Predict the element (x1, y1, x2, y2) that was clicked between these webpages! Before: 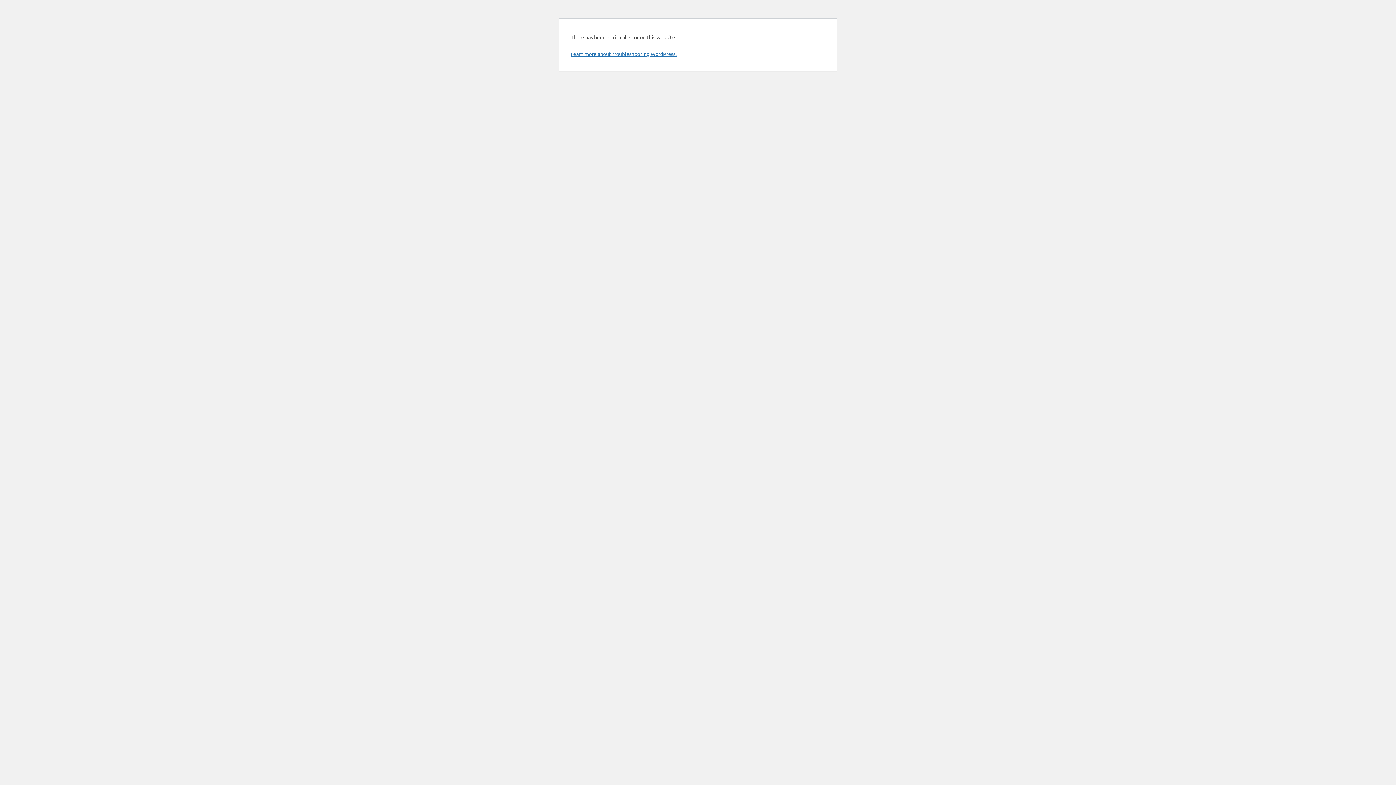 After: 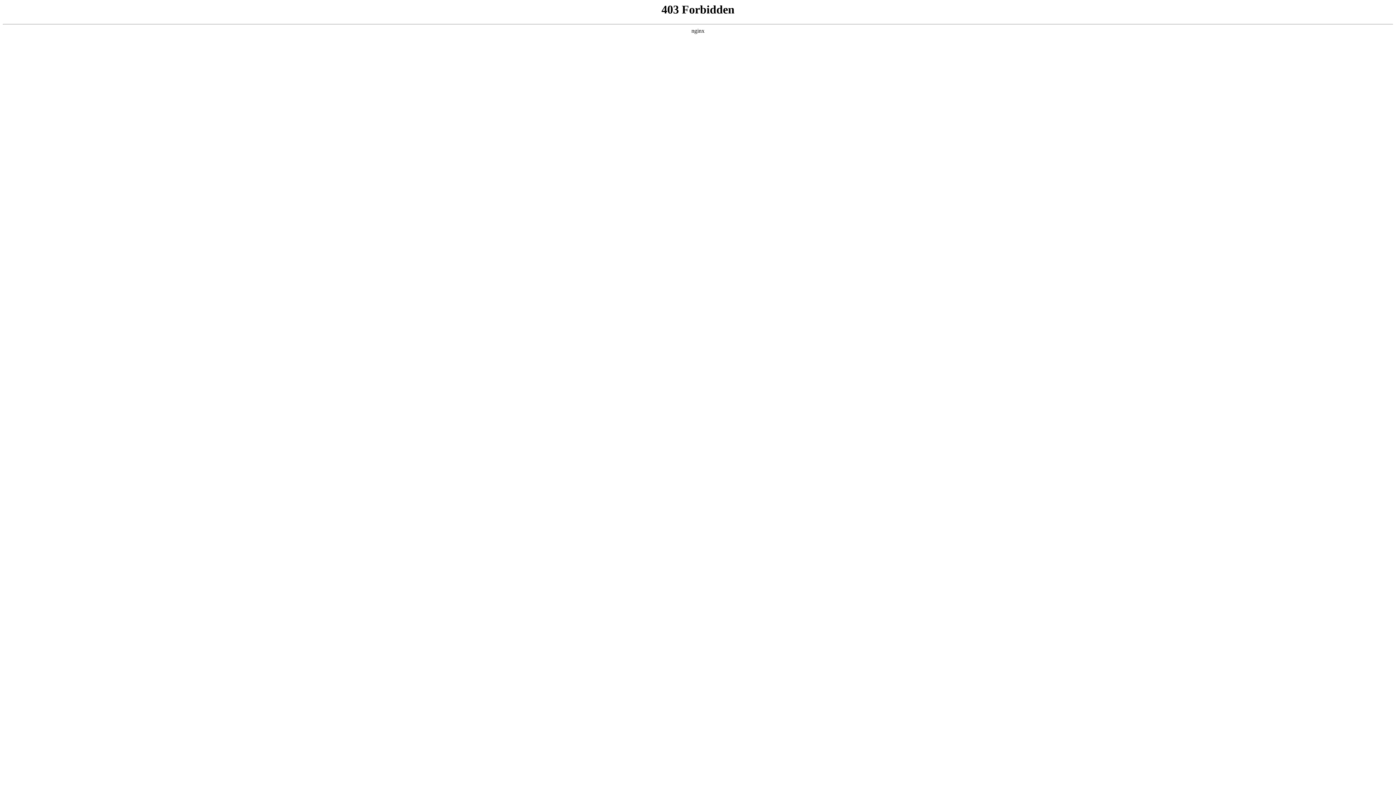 Action: bbox: (570, 50, 676, 57) label: Learn more about troubleshooting WordPress.